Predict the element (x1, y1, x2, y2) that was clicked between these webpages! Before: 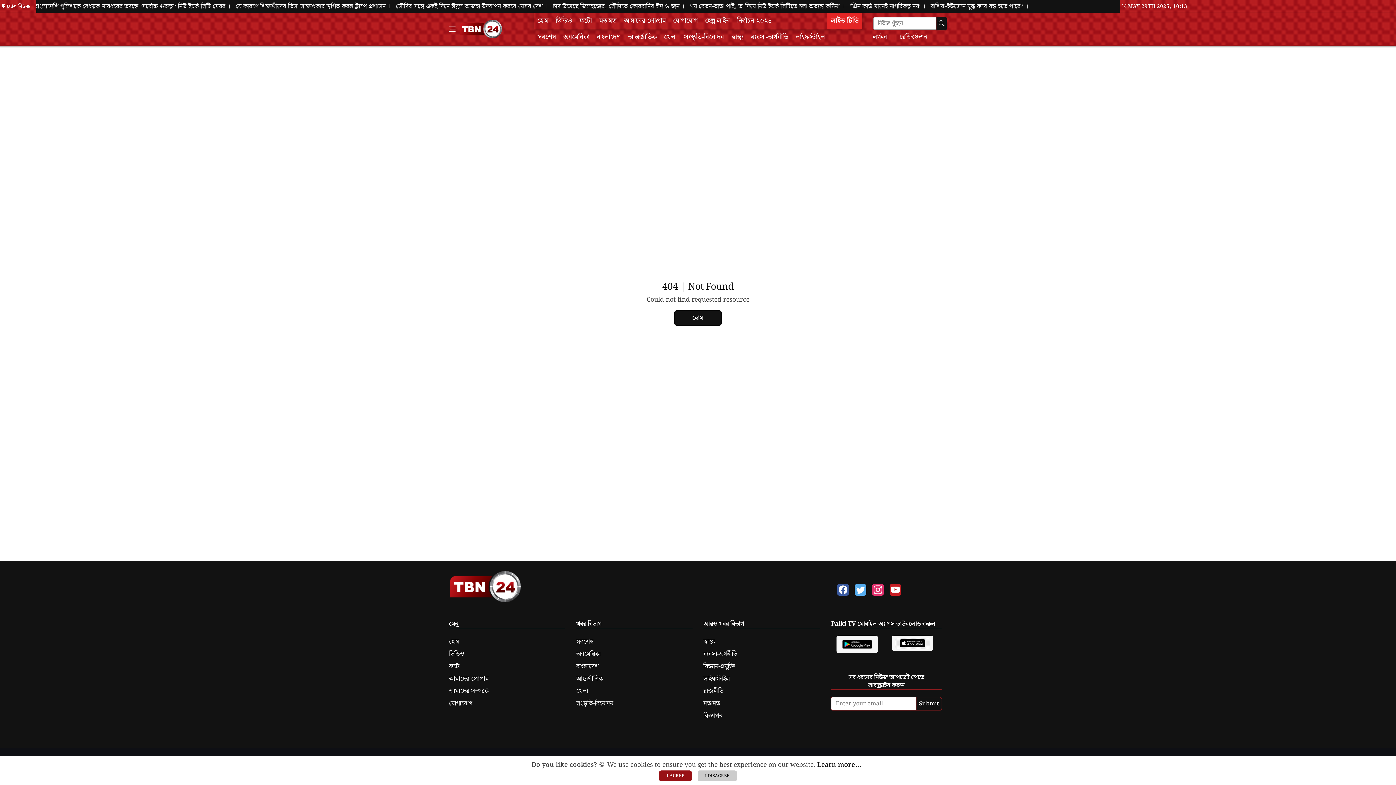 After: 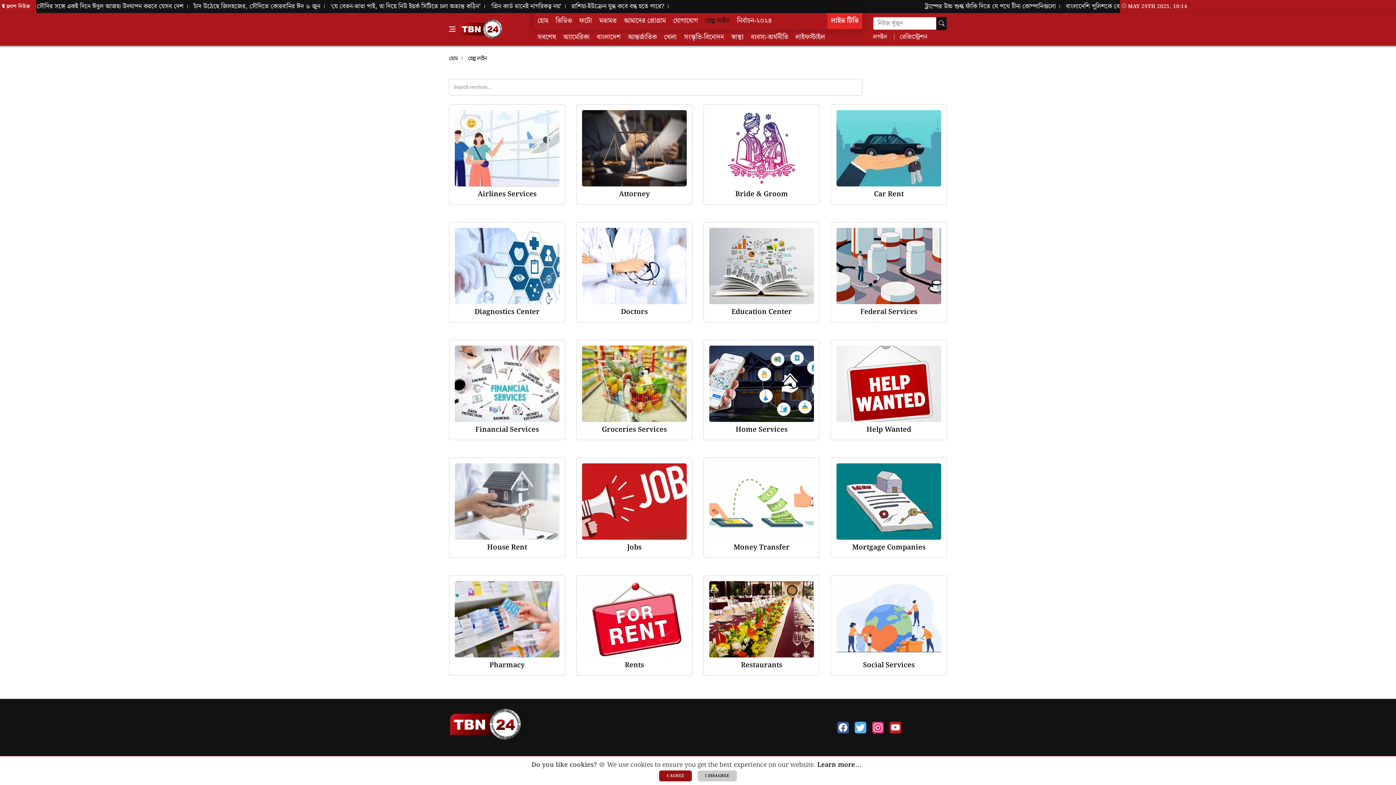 Action: bbox: (701, 13, 733, 29) label: হেল্প লাইন